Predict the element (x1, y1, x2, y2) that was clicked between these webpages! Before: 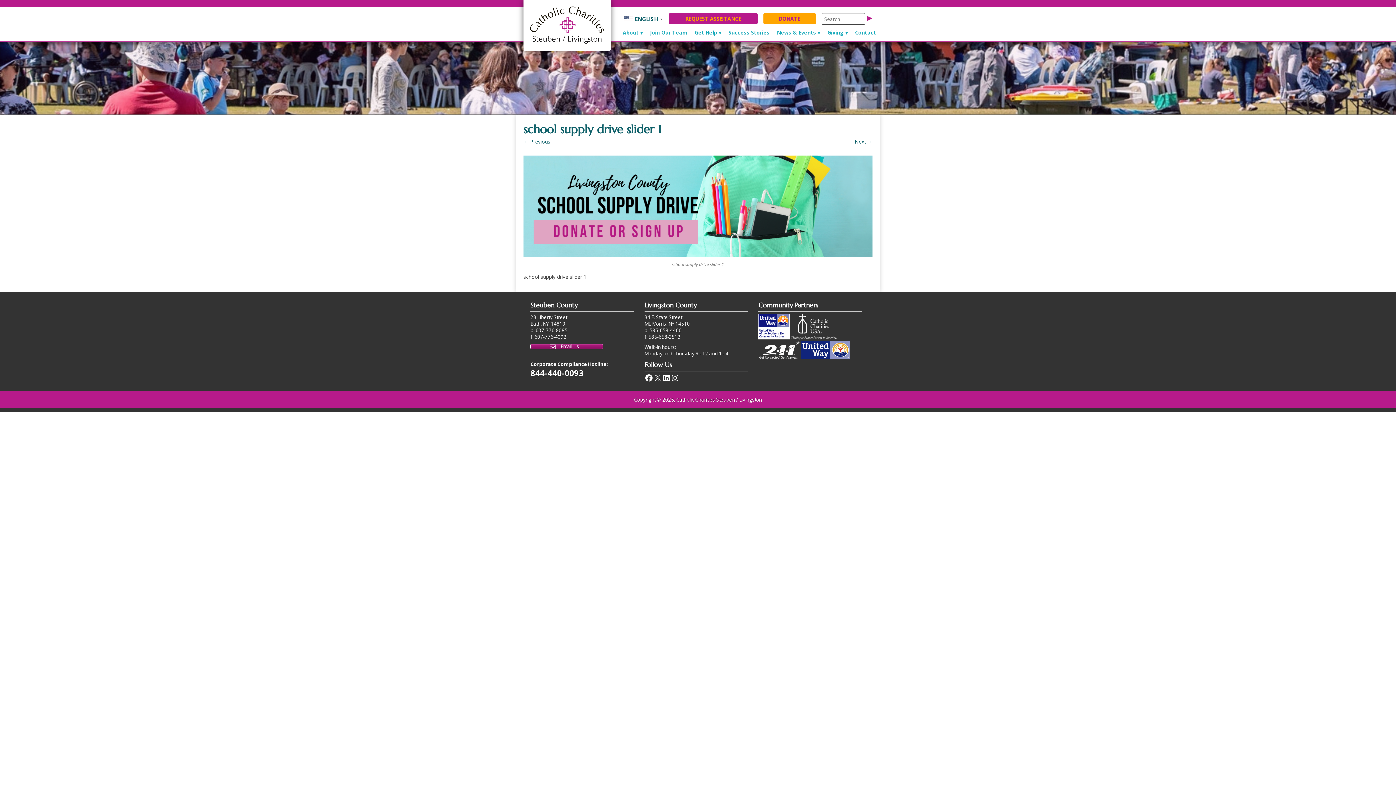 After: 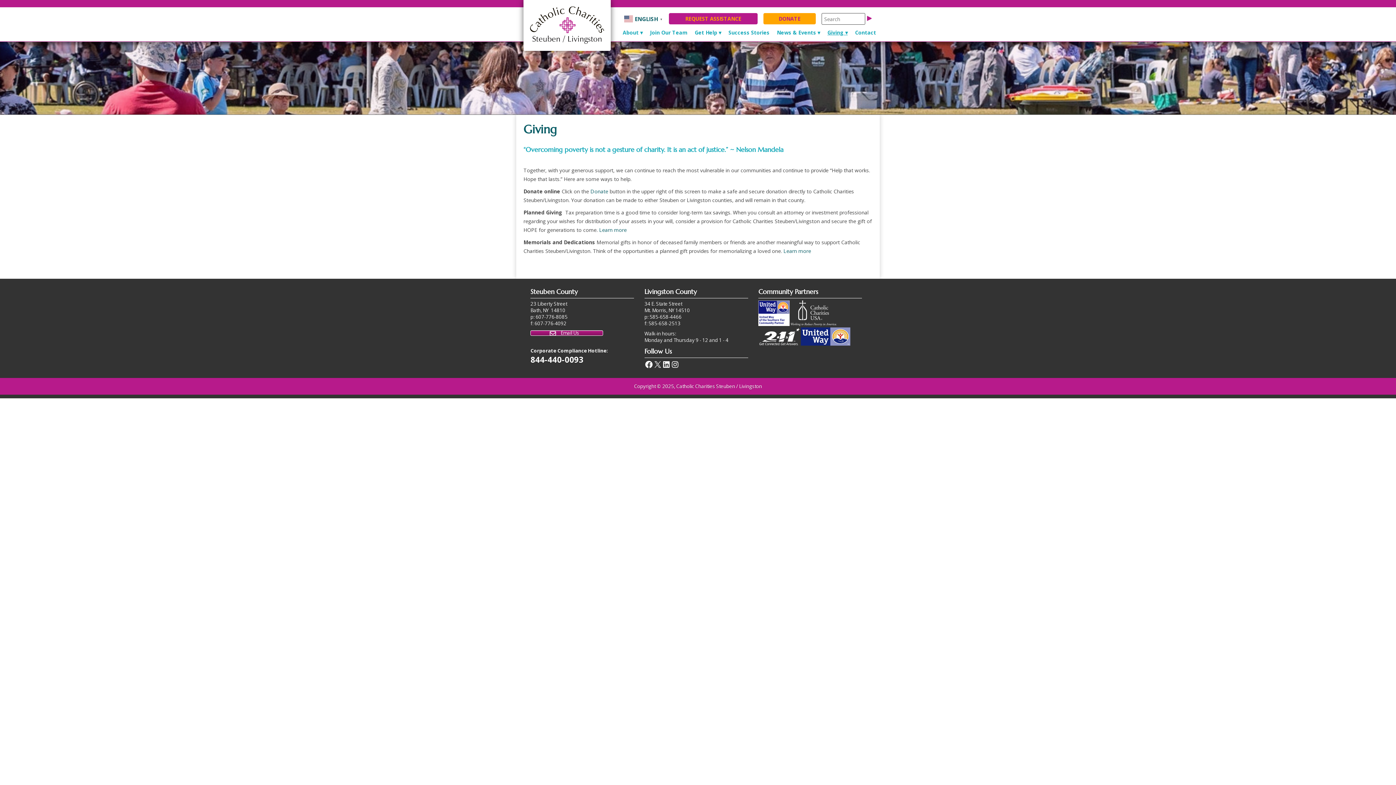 Action: label: Giving bbox: (824, 24, 850, 40)